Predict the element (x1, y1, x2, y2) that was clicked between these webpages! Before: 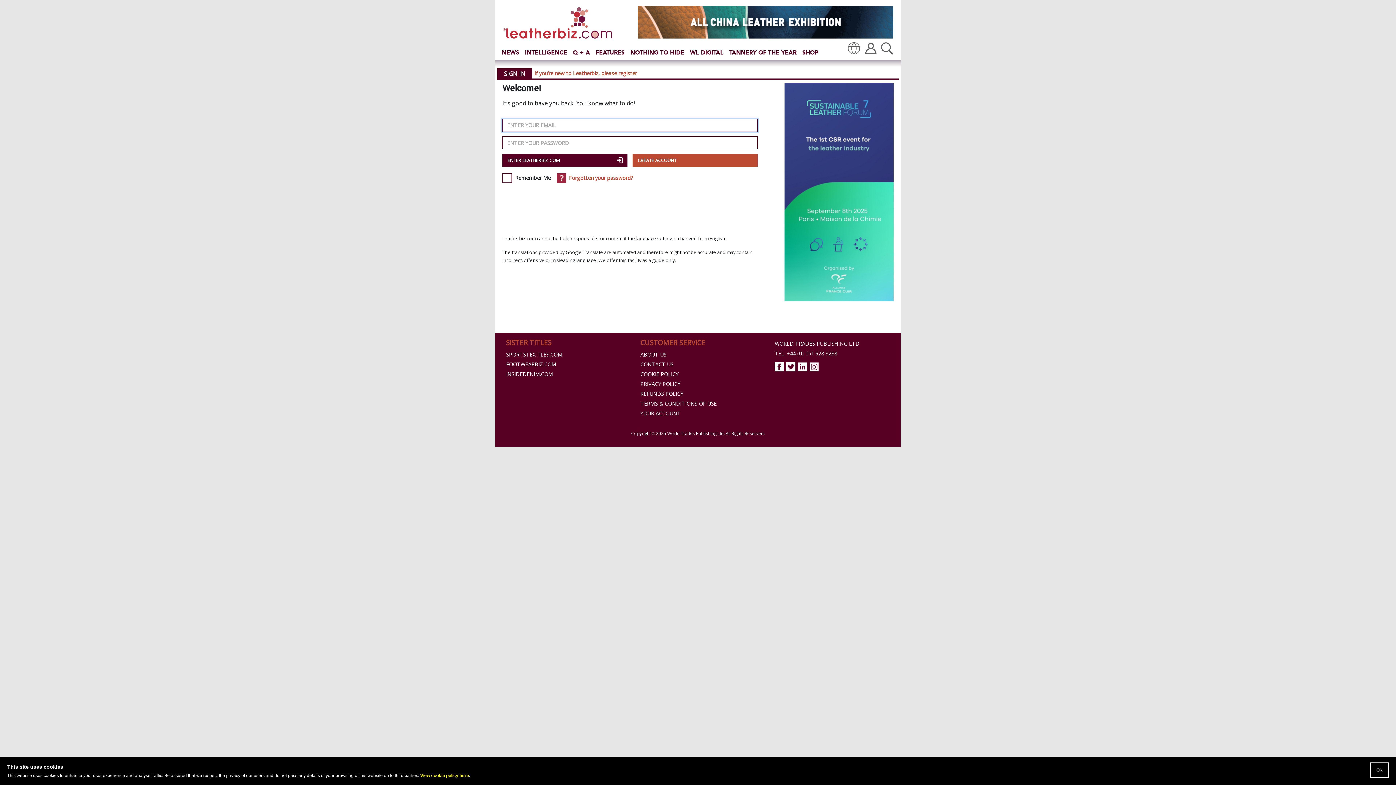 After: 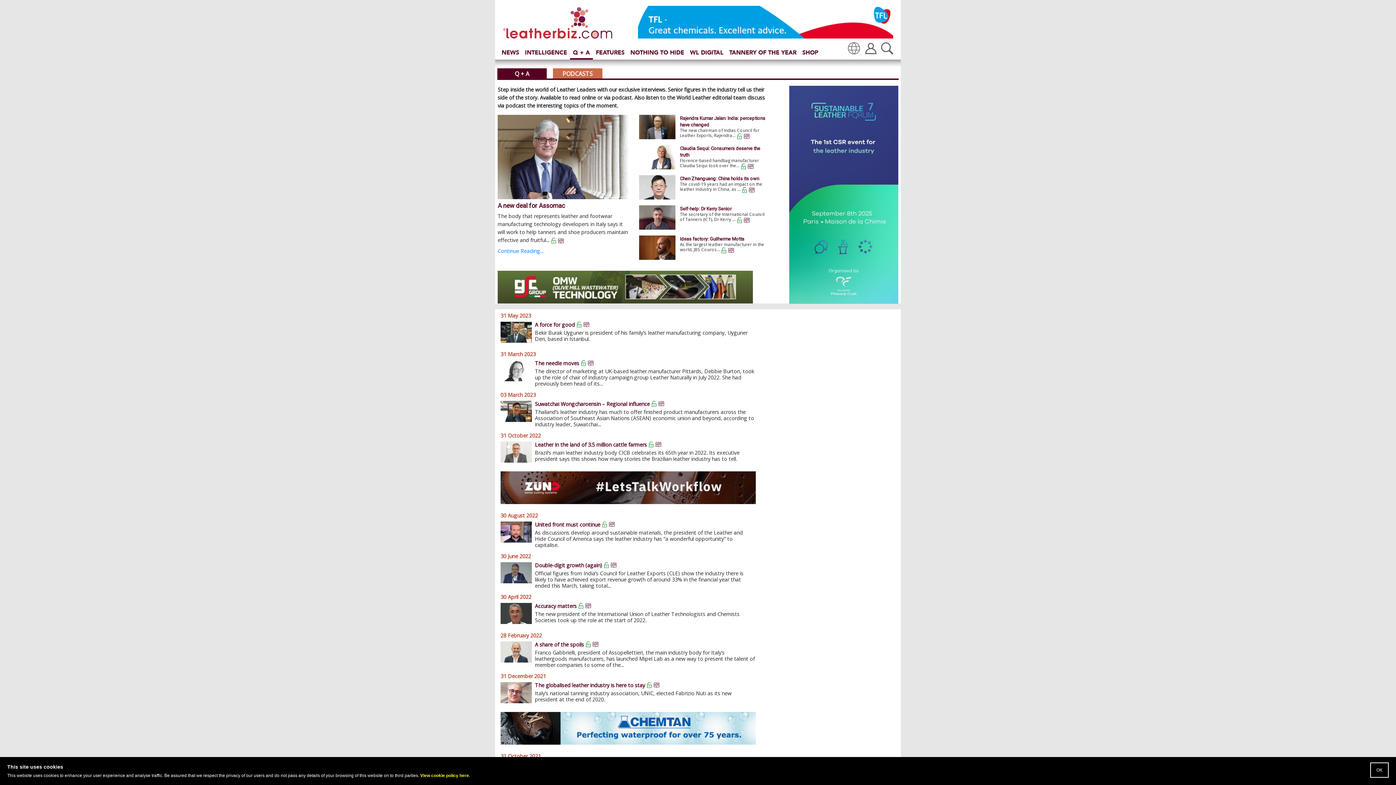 Action: label: Q + A bbox: (570, 47, 593, 58)